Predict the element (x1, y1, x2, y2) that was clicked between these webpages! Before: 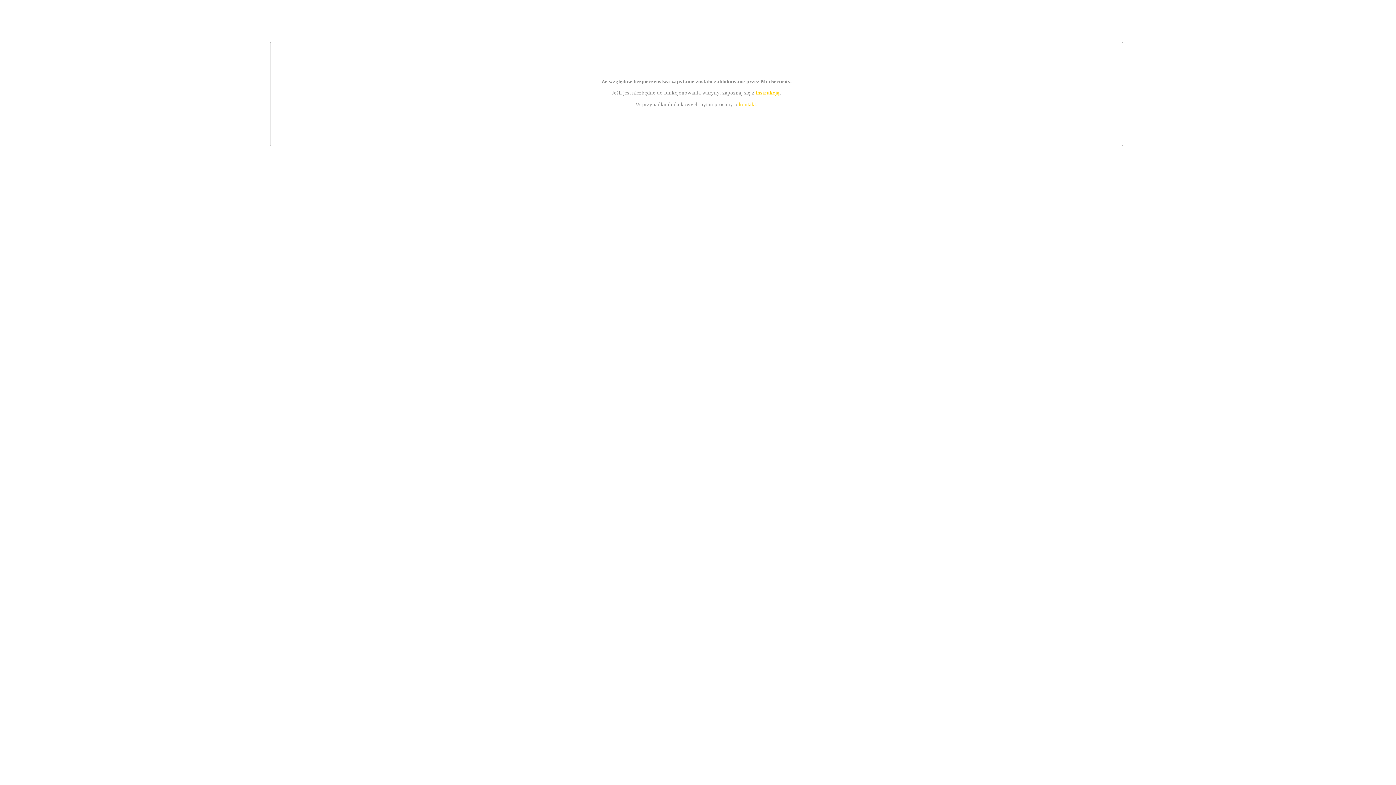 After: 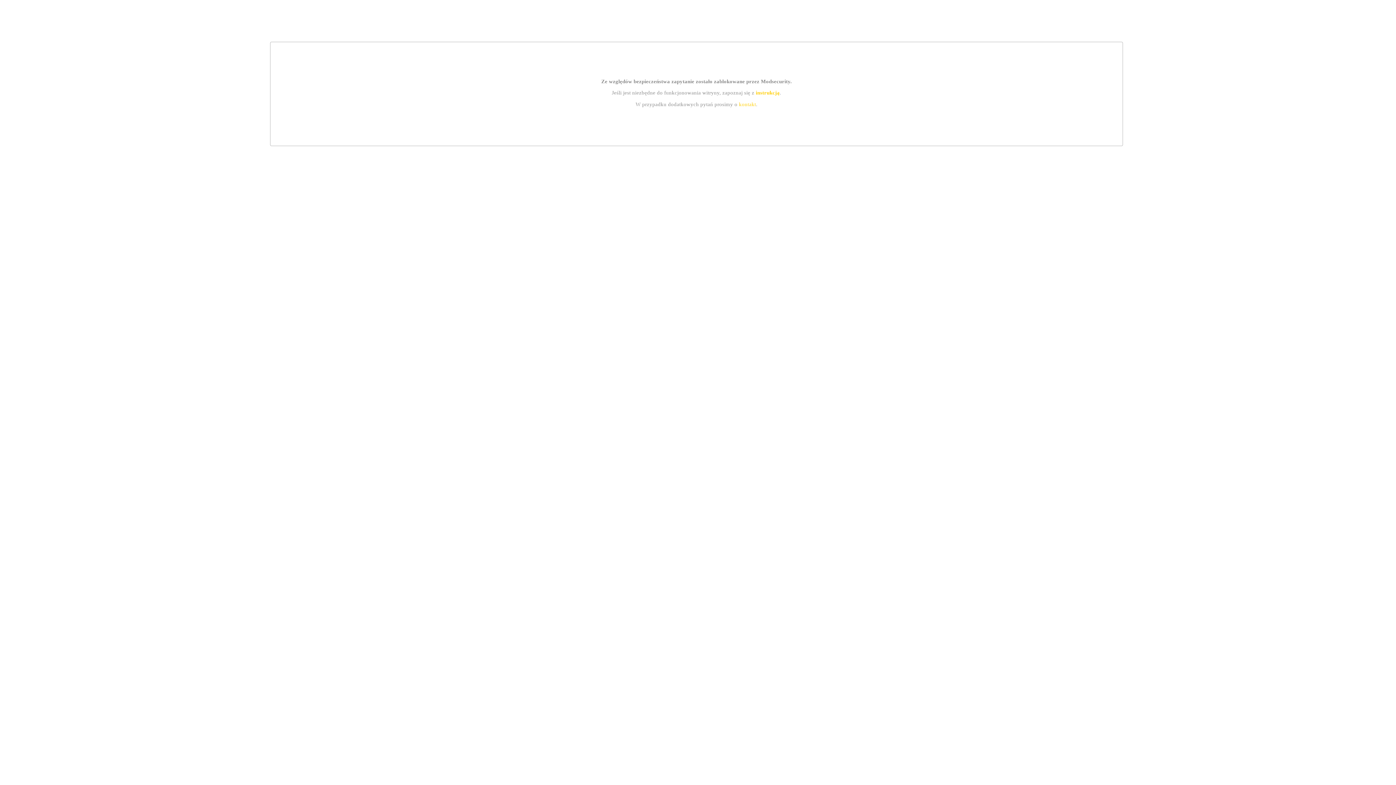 Action: bbox: (739, 101, 756, 107) label: kontakt